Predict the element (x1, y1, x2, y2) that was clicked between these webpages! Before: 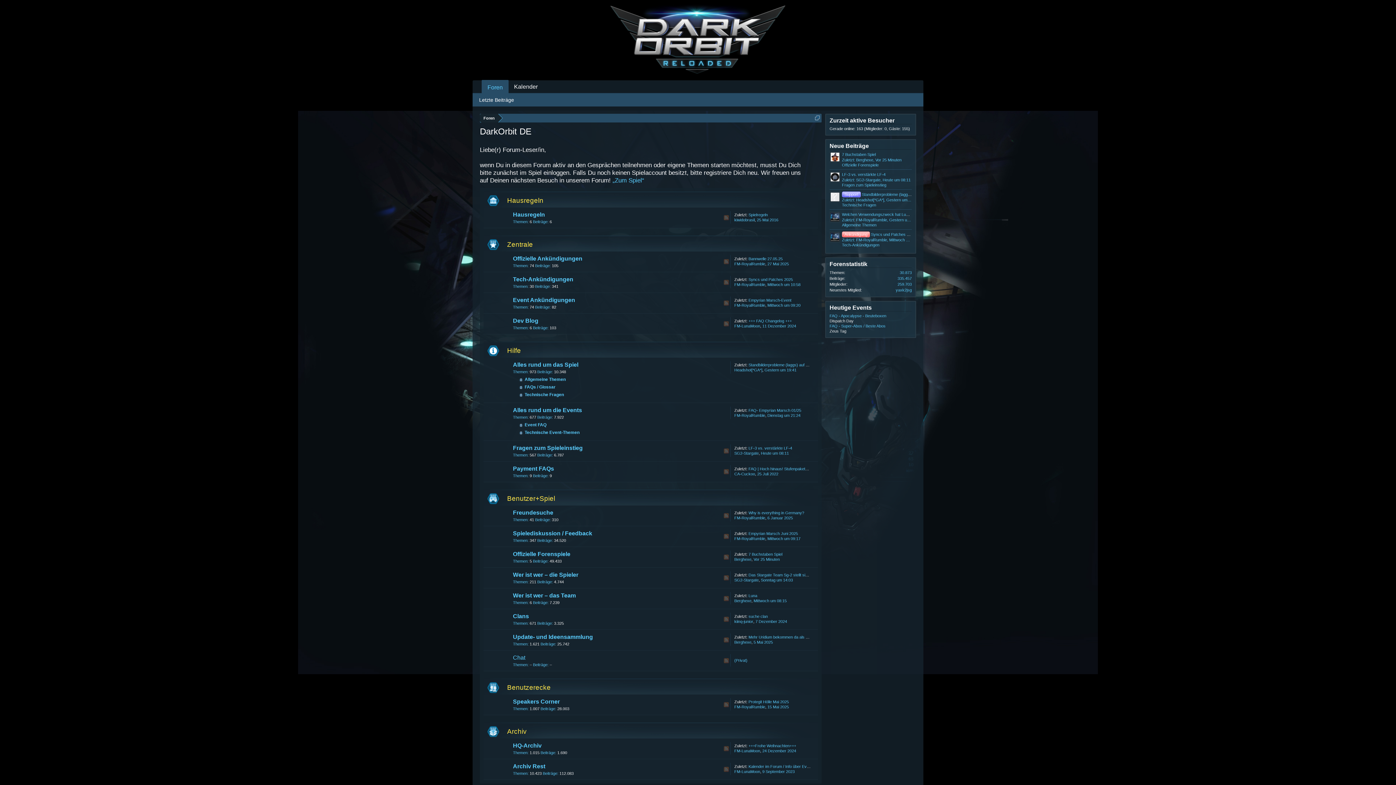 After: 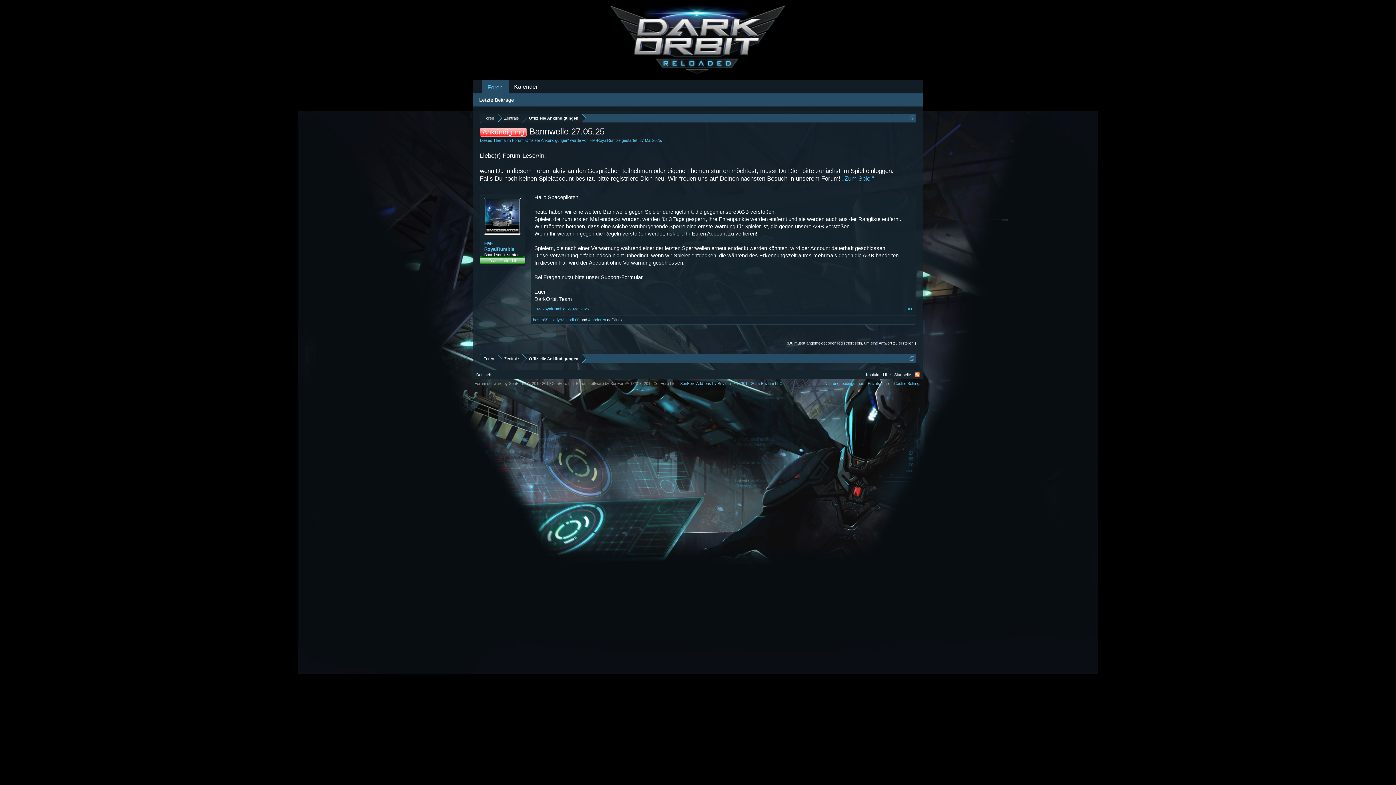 Action: bbox: (748, 256, 782, 261) label: Bannwelle 27.05.25